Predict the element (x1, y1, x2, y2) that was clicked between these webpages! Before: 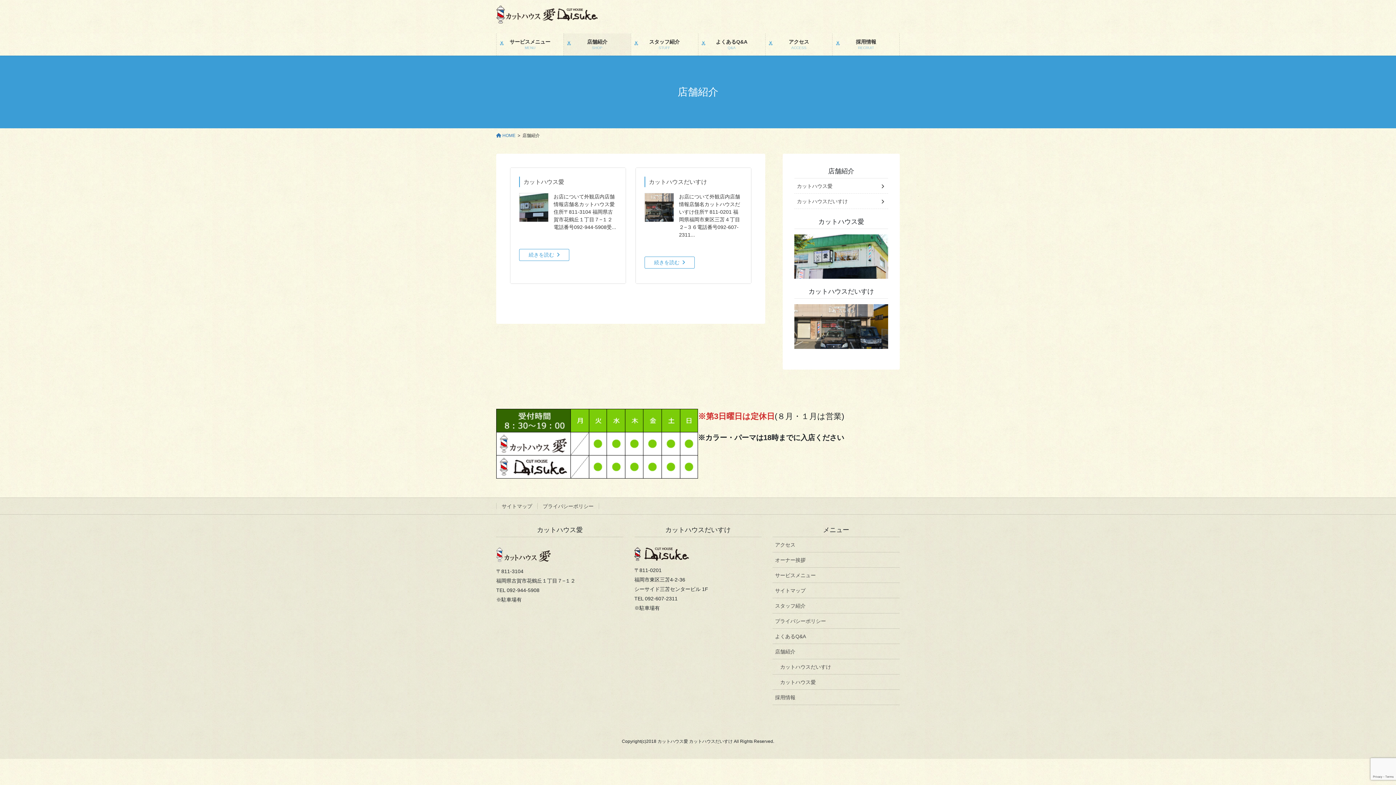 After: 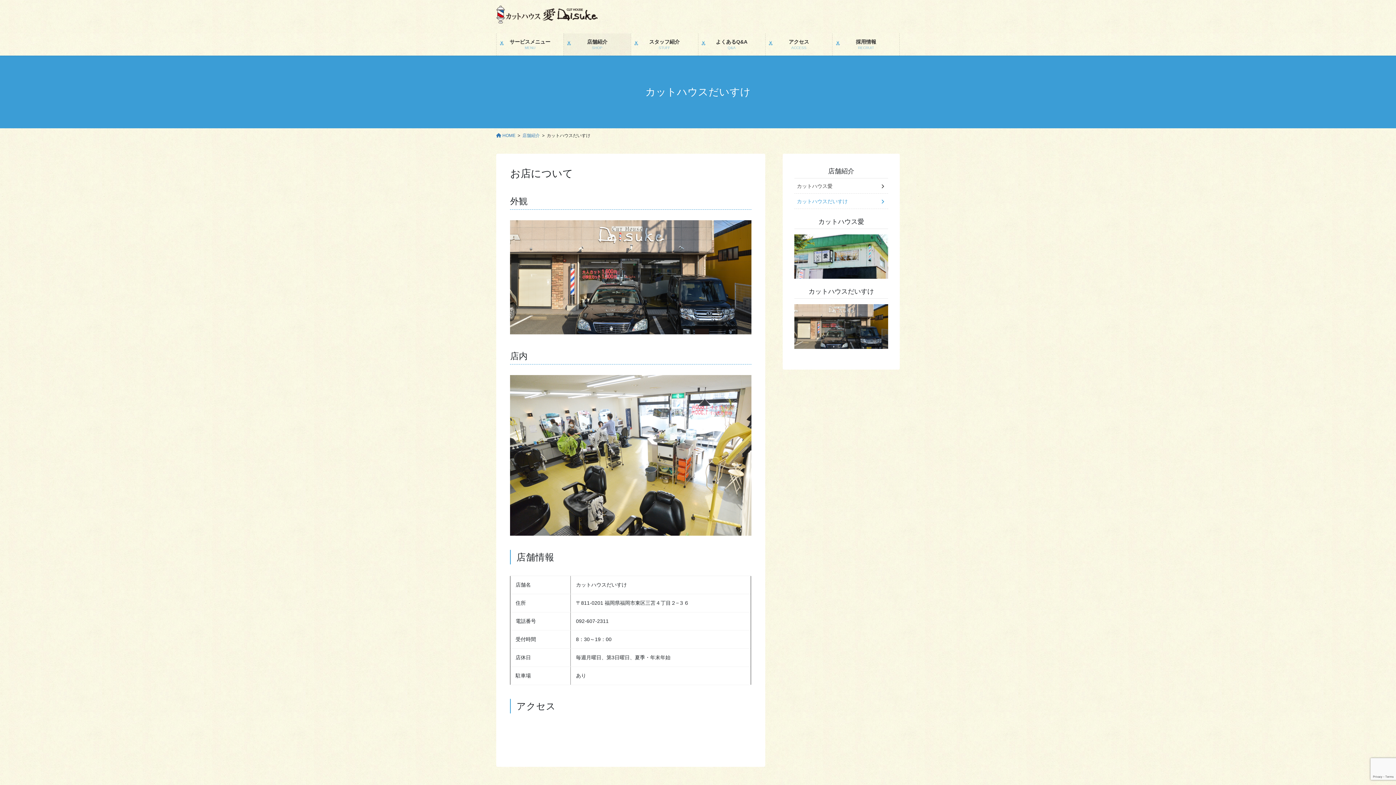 Action: label: カットハウスだいすけ

お店について外観店内店舗情報店舗名カットハウスだいすけ住所〒811-0201 福岡県福岡市東区三苫４丁目２−３６電話番号092-607-2311...

続きを読む bbox: (635, 167, 751, 283)